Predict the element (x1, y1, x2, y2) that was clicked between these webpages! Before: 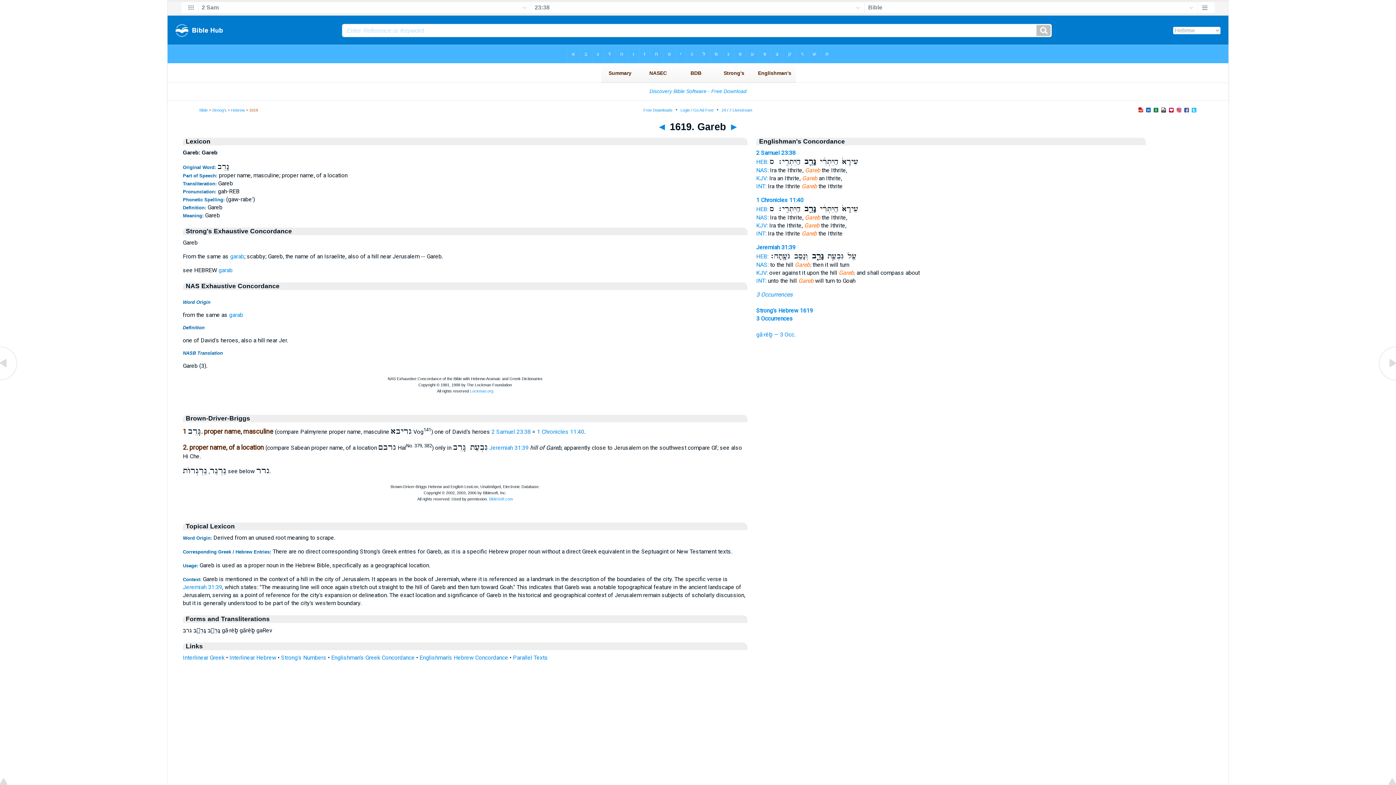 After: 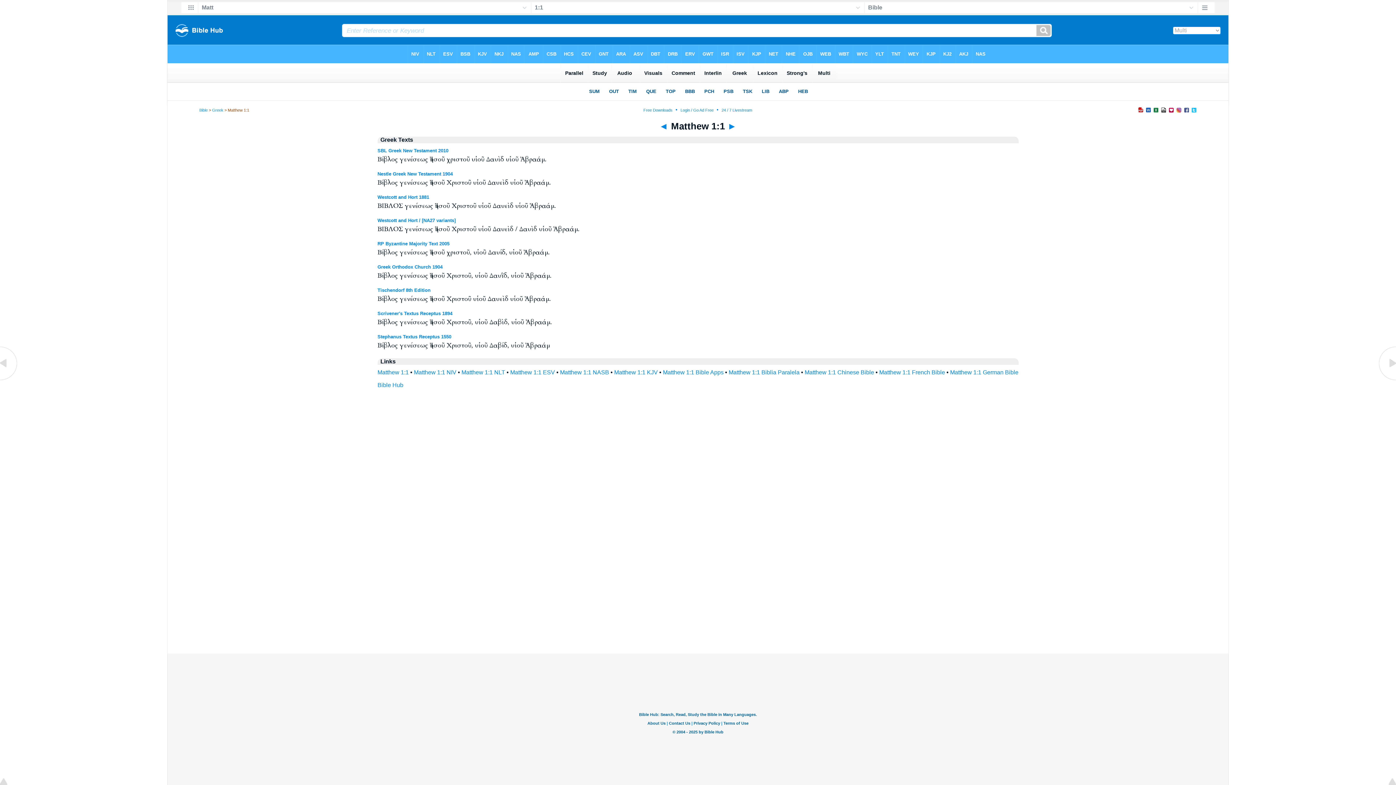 Action: bbox: (513, 654, 548, 661) label: Parallel Texts